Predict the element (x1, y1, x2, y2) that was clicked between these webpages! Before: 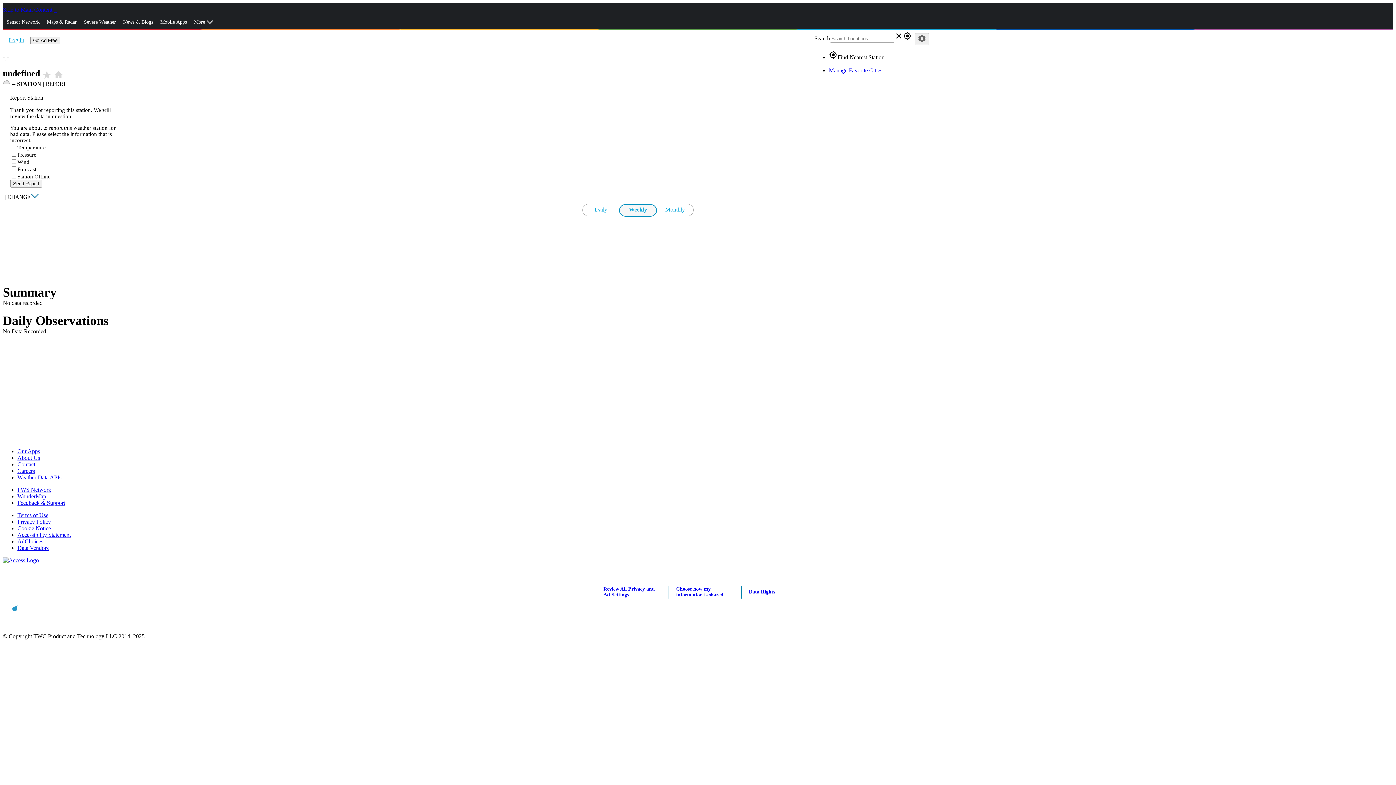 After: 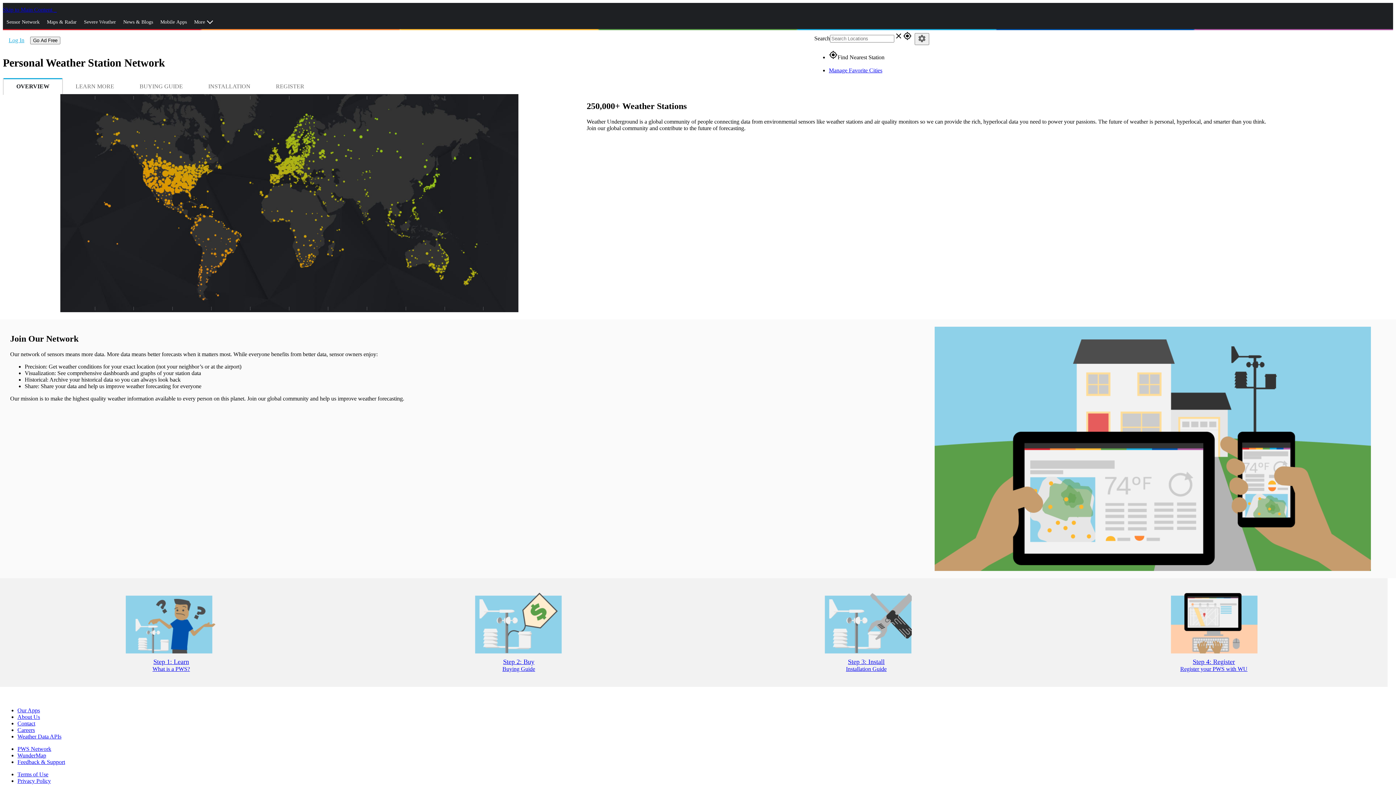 Action: label: PWS Network bbox: (17, 486, 51, 493)